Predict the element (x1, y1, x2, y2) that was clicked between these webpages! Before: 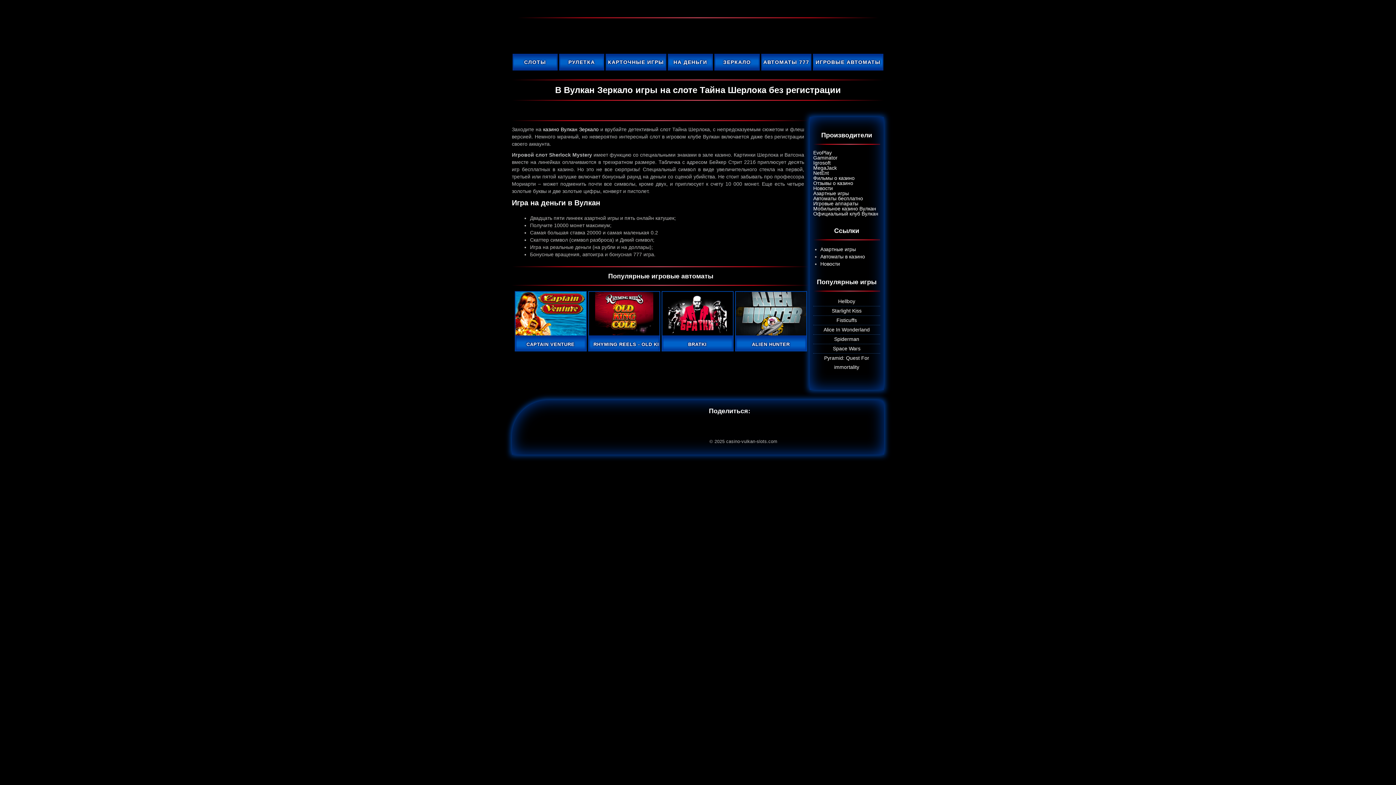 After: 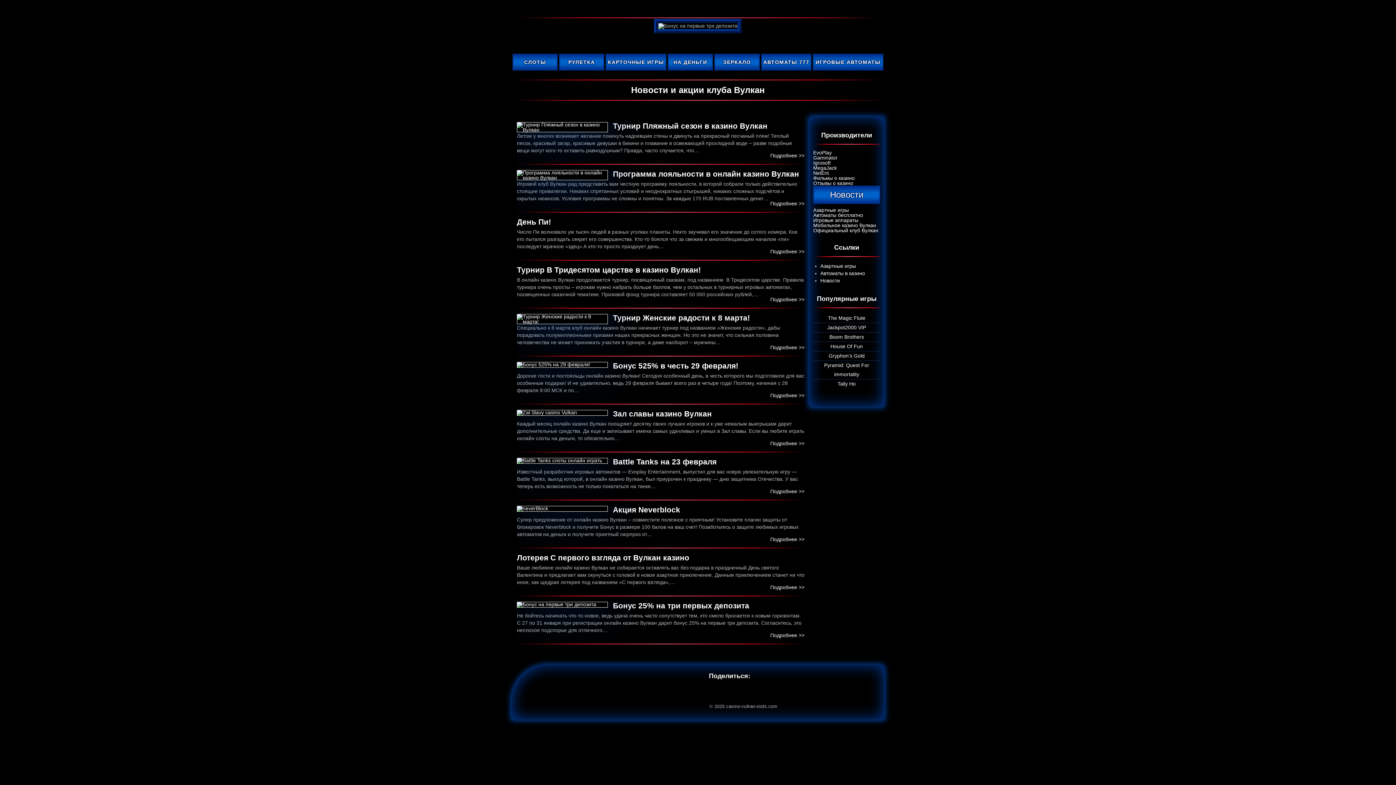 Action: label: Новости bbox: (813, 185, 833, 191)